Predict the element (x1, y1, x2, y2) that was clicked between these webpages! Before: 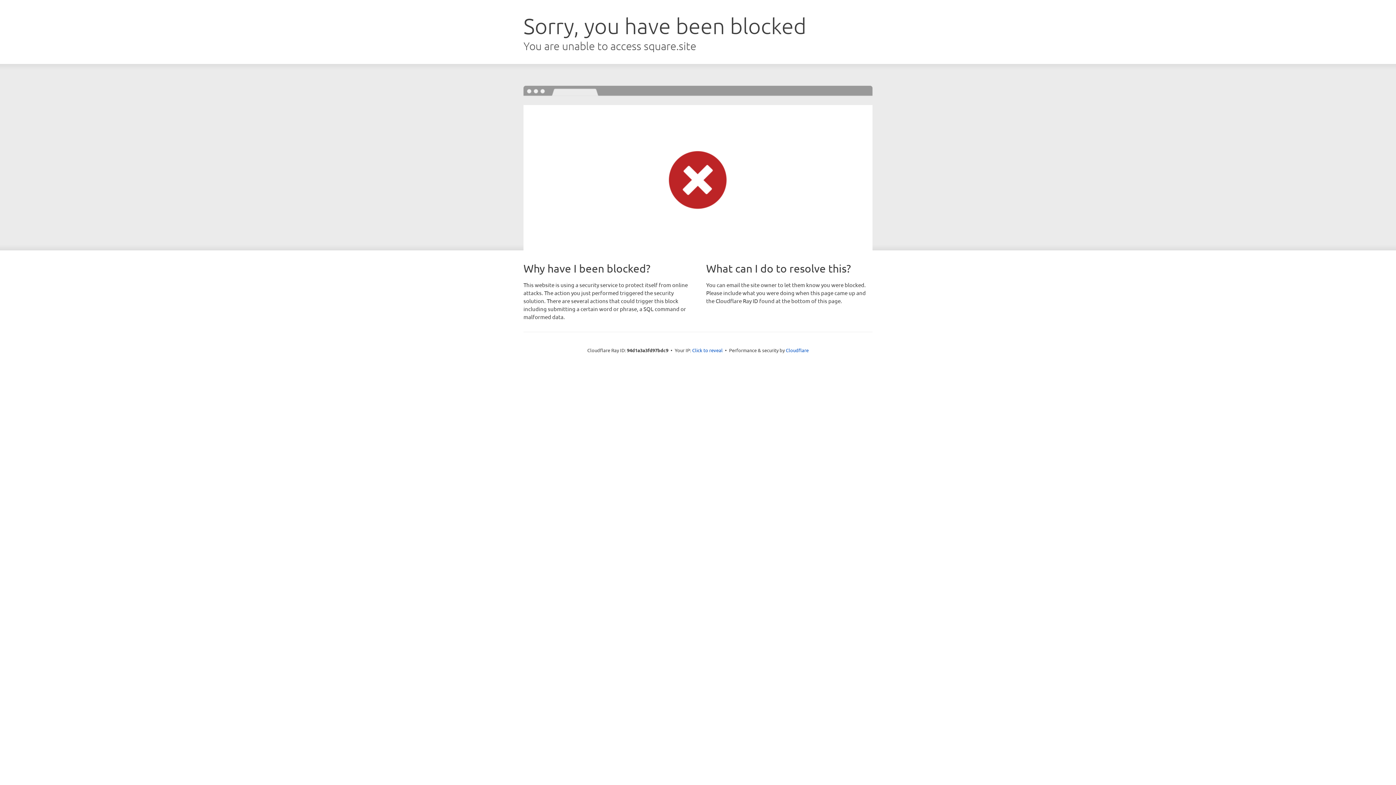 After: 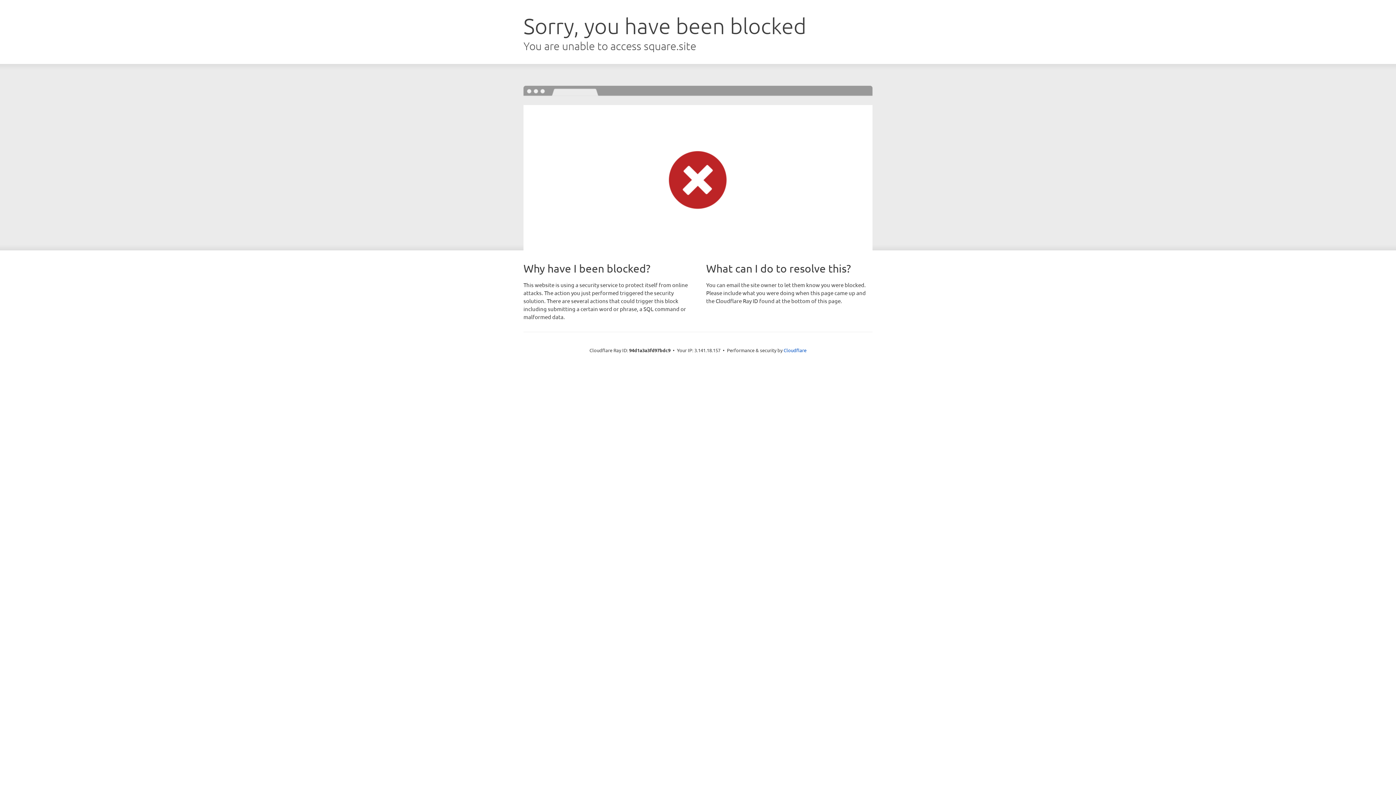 Action: bbox: (692, 346, 722, 353) label: Click to reveal